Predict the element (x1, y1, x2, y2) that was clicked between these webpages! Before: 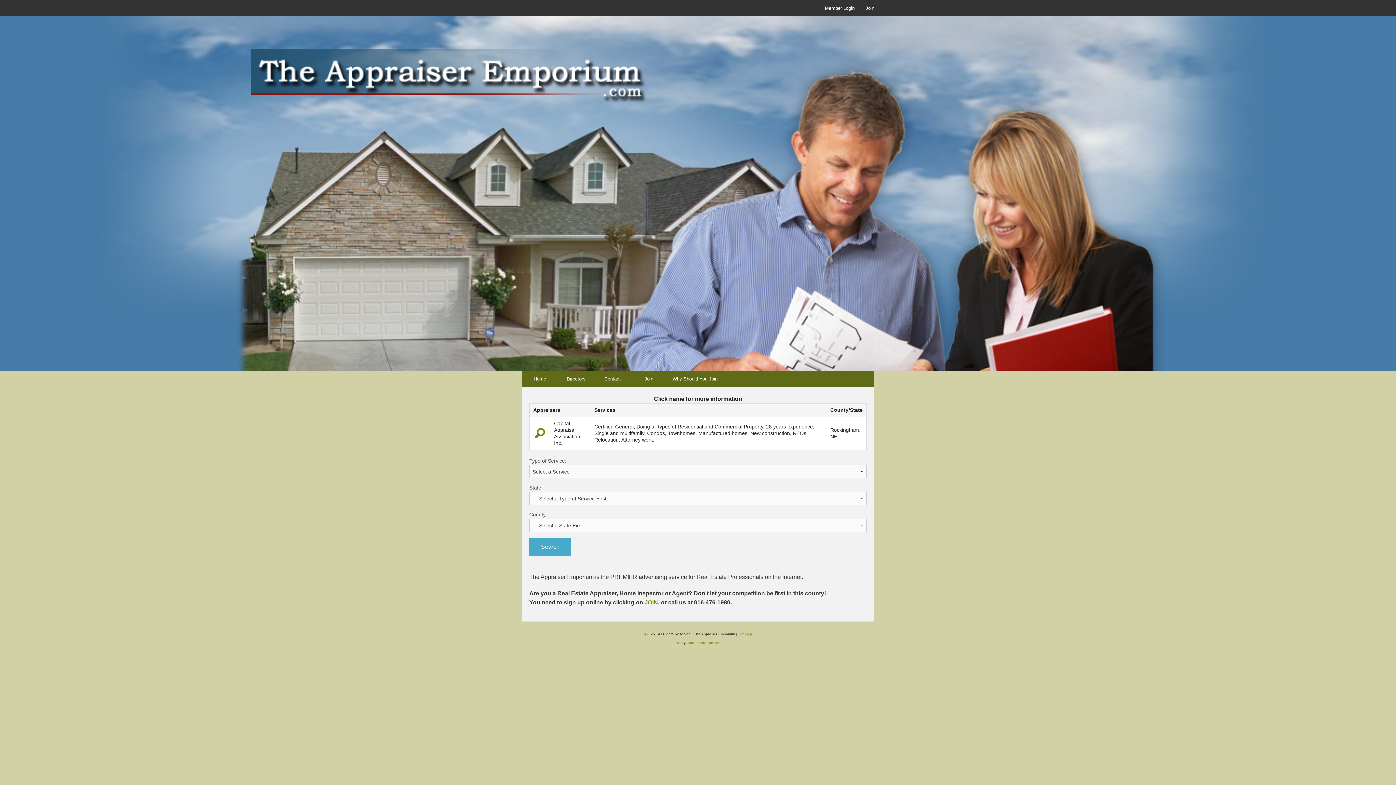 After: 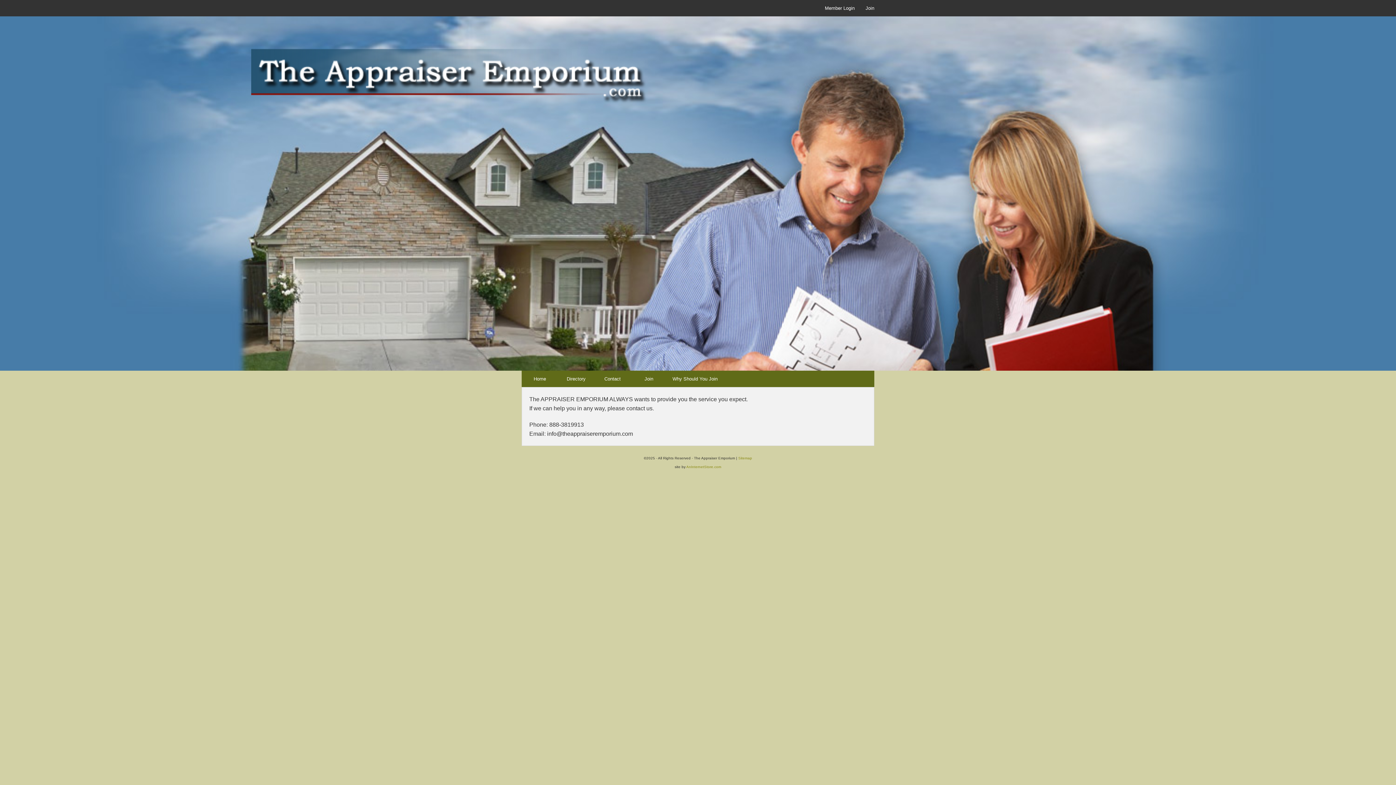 Action: label: Contact bbox: (594, 371, 630, 387)